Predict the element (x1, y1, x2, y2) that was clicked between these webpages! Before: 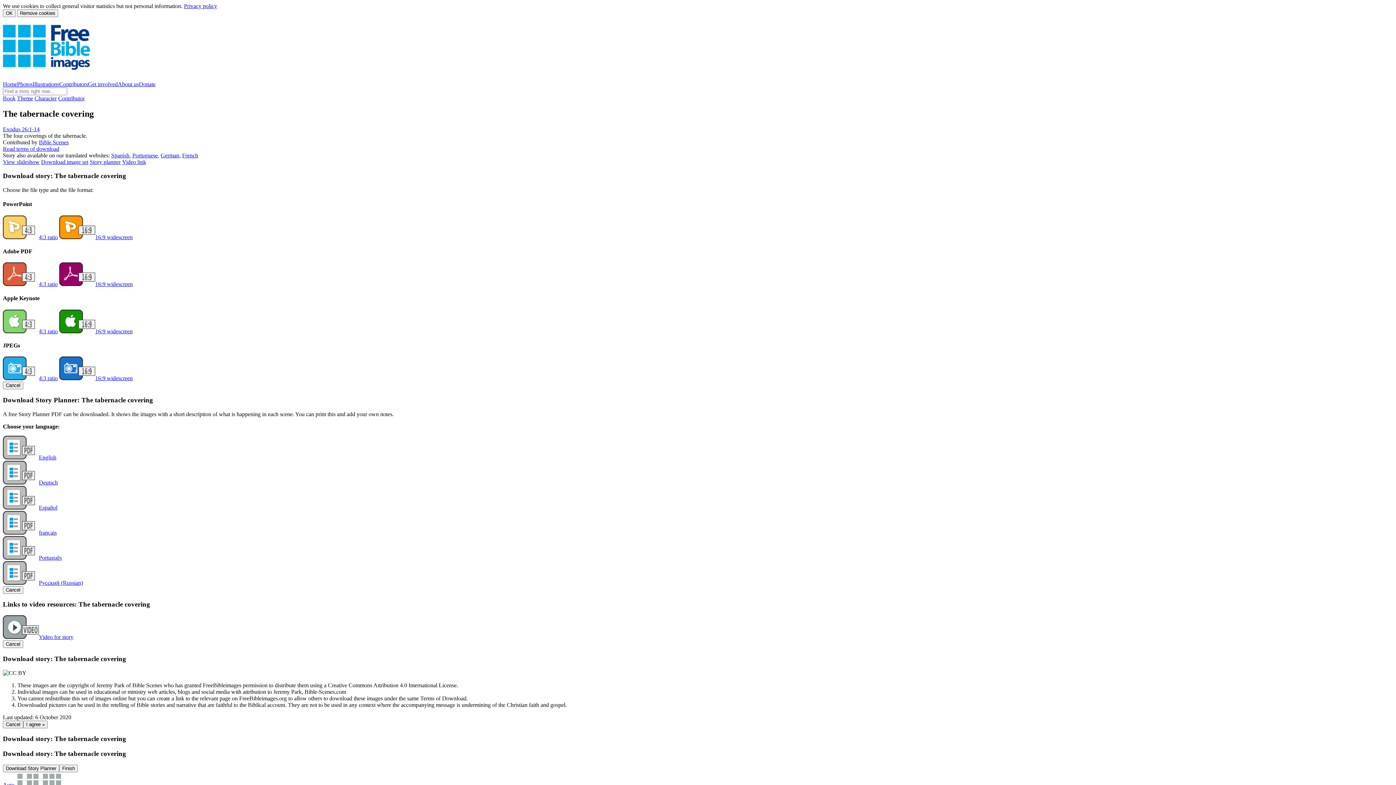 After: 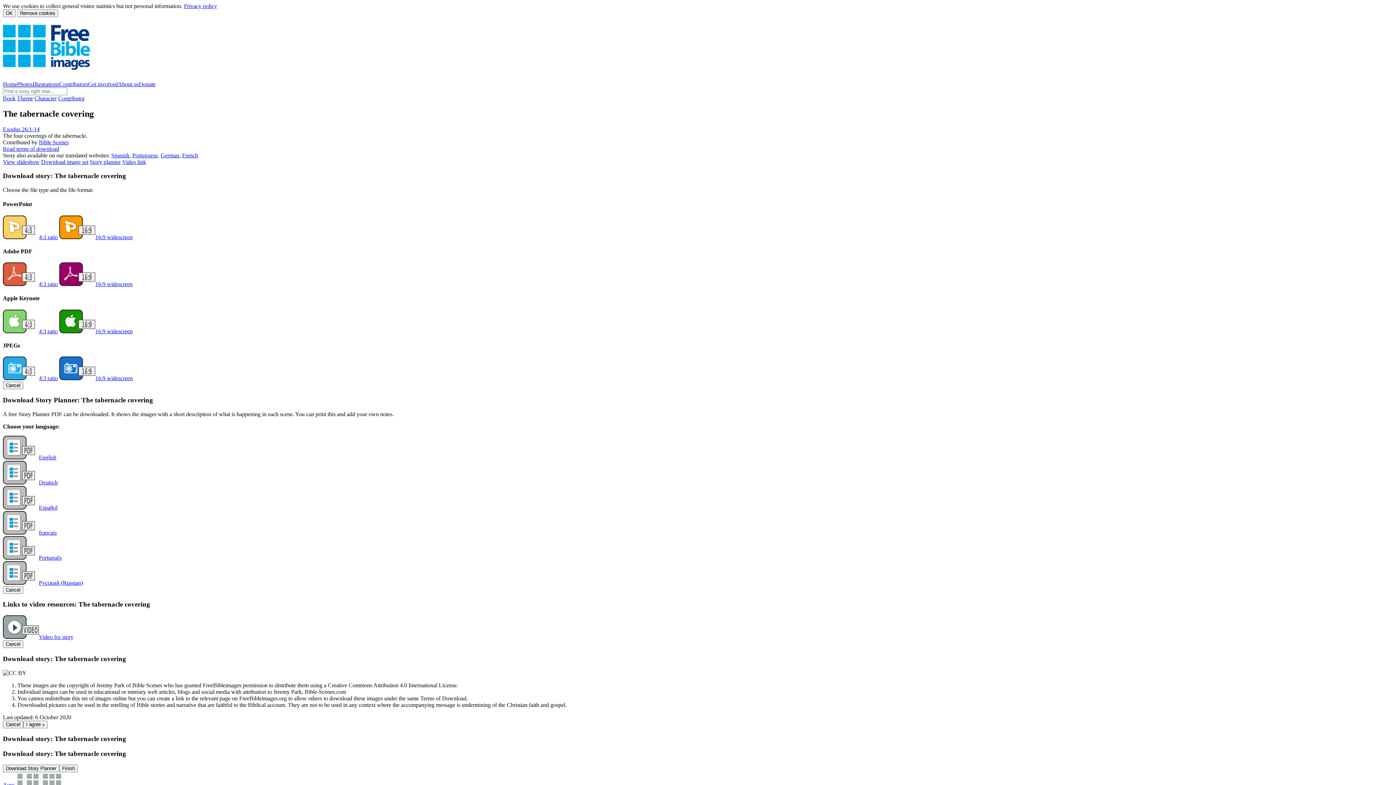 Action: bbox: (182, 152, 198, 158) label: French